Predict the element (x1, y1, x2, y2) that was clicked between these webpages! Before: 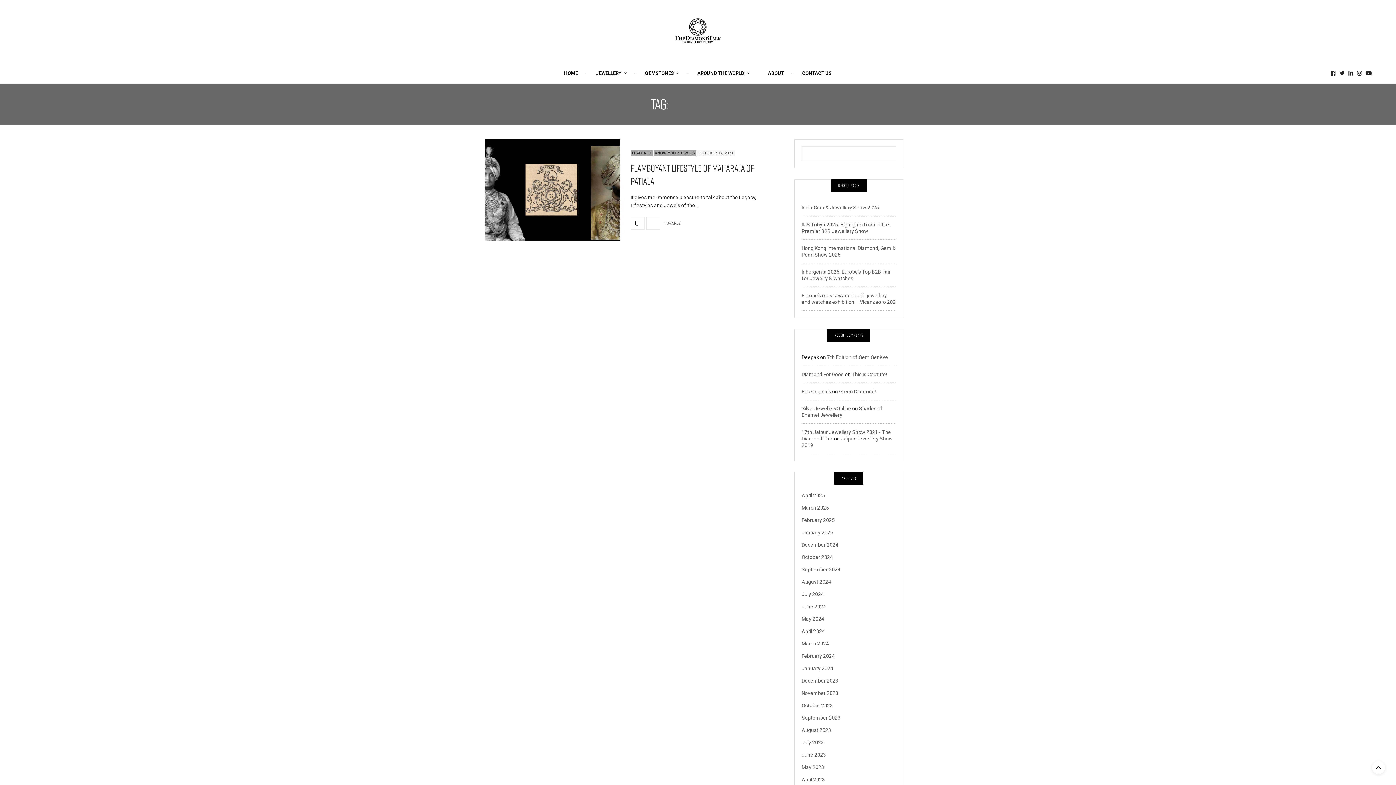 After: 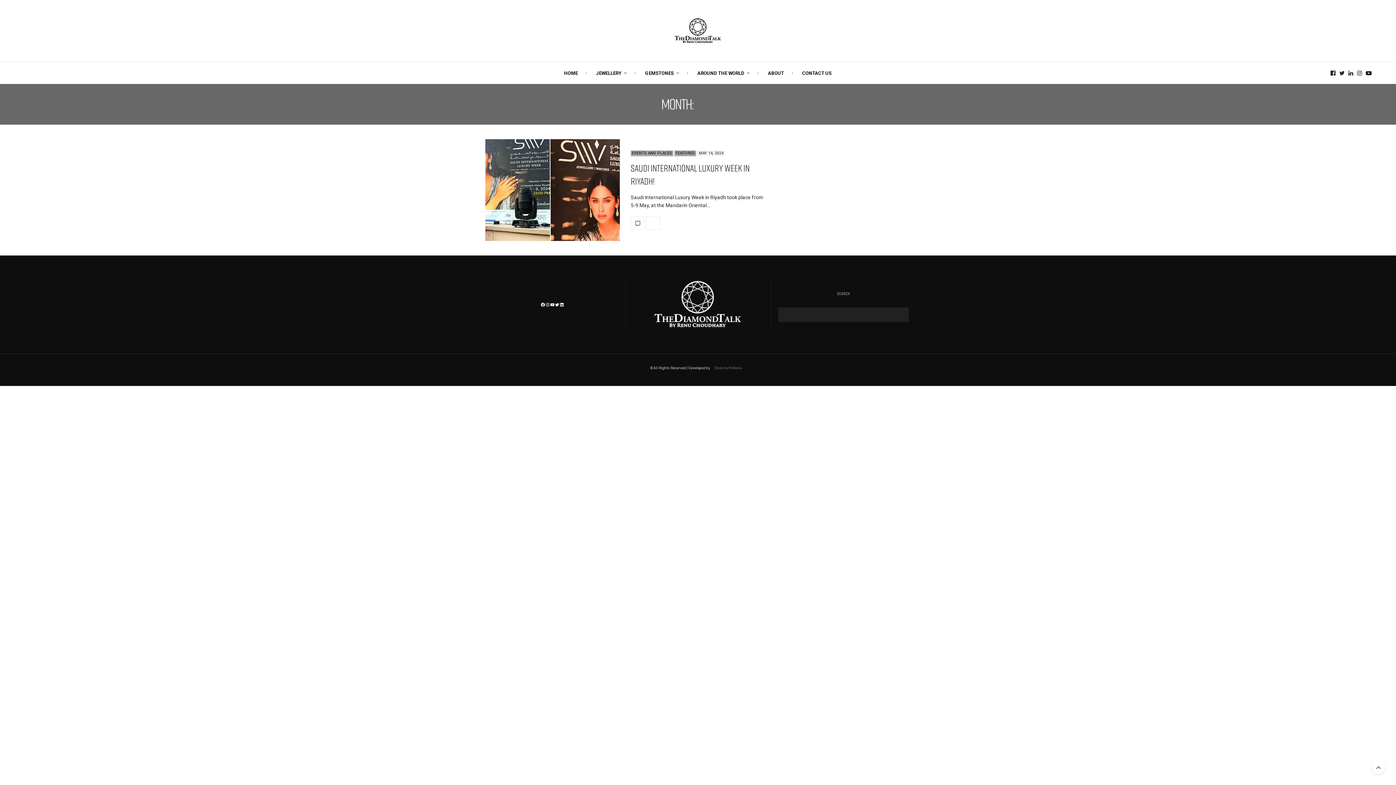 Action: label: May 2024 bbox: (801, 616, 824, 622)